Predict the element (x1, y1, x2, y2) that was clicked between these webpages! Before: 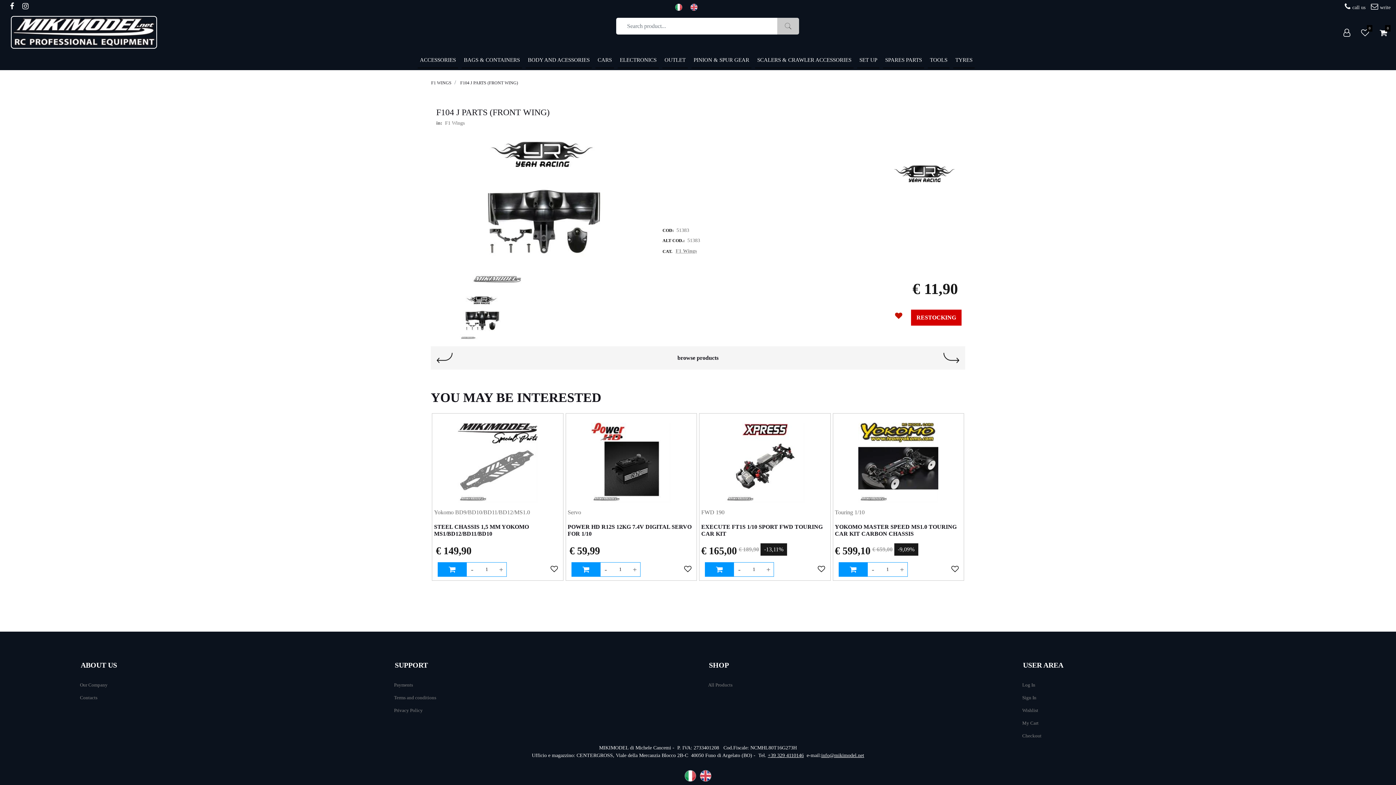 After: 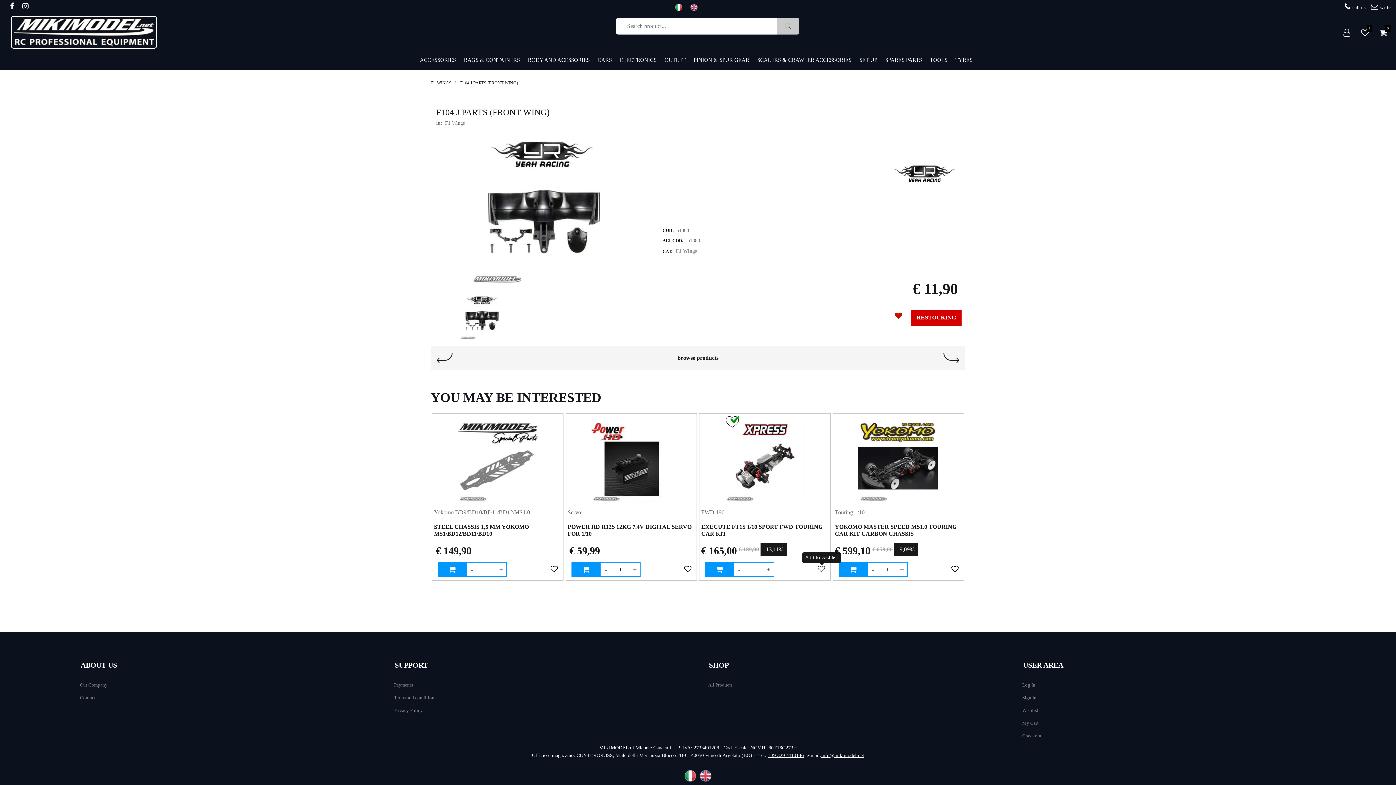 Action: bbox: (814, 563, 828, 575)